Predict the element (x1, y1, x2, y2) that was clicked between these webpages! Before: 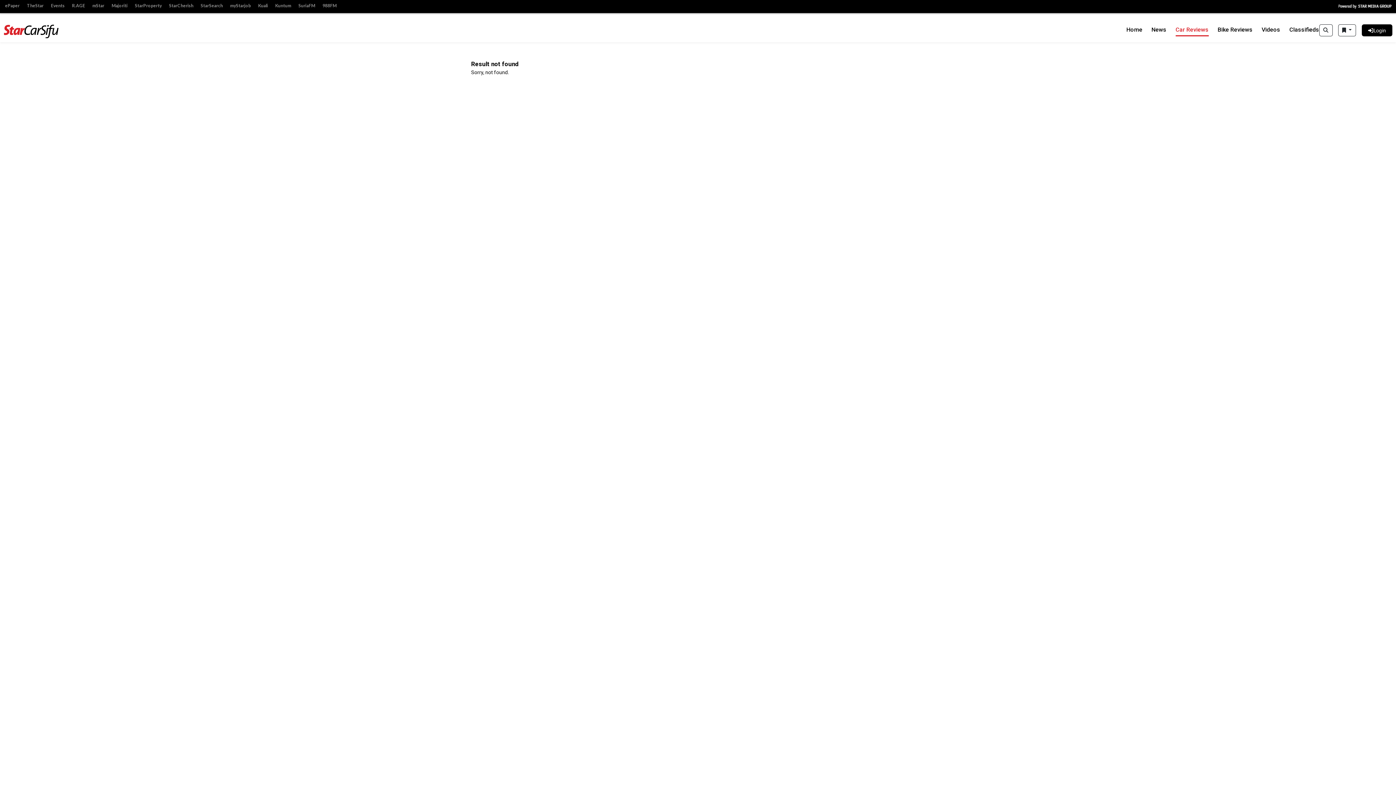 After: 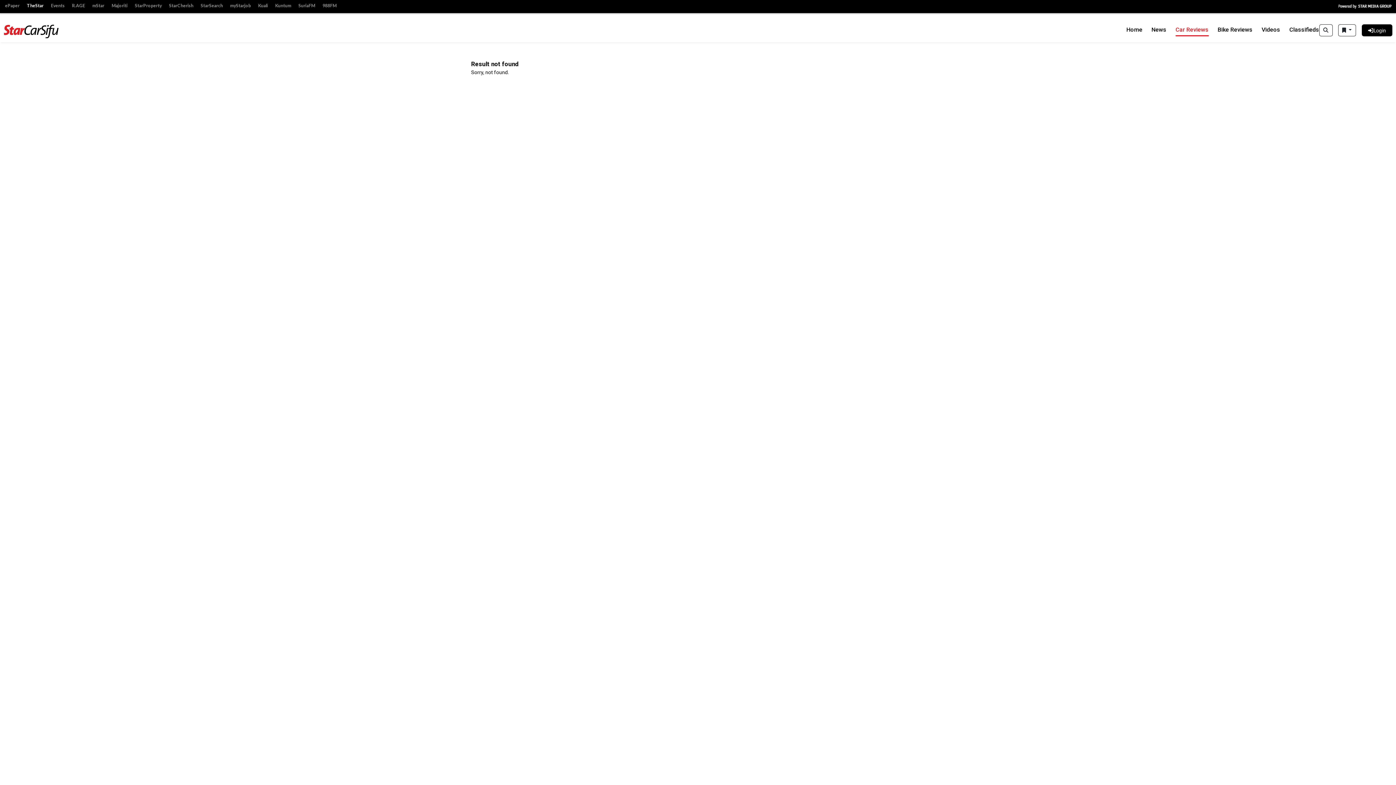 Action: bbox: (23, 1, 47, 10) label: TheStar